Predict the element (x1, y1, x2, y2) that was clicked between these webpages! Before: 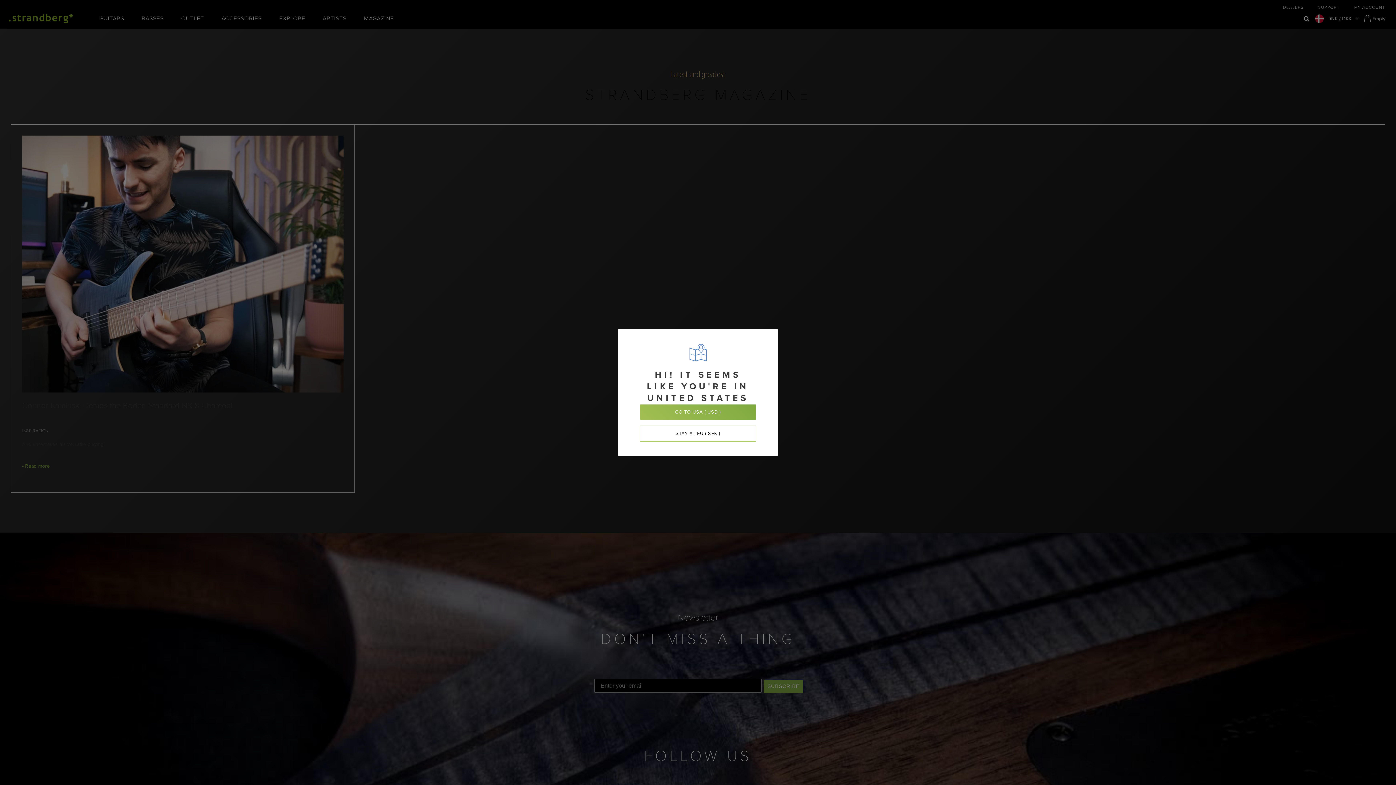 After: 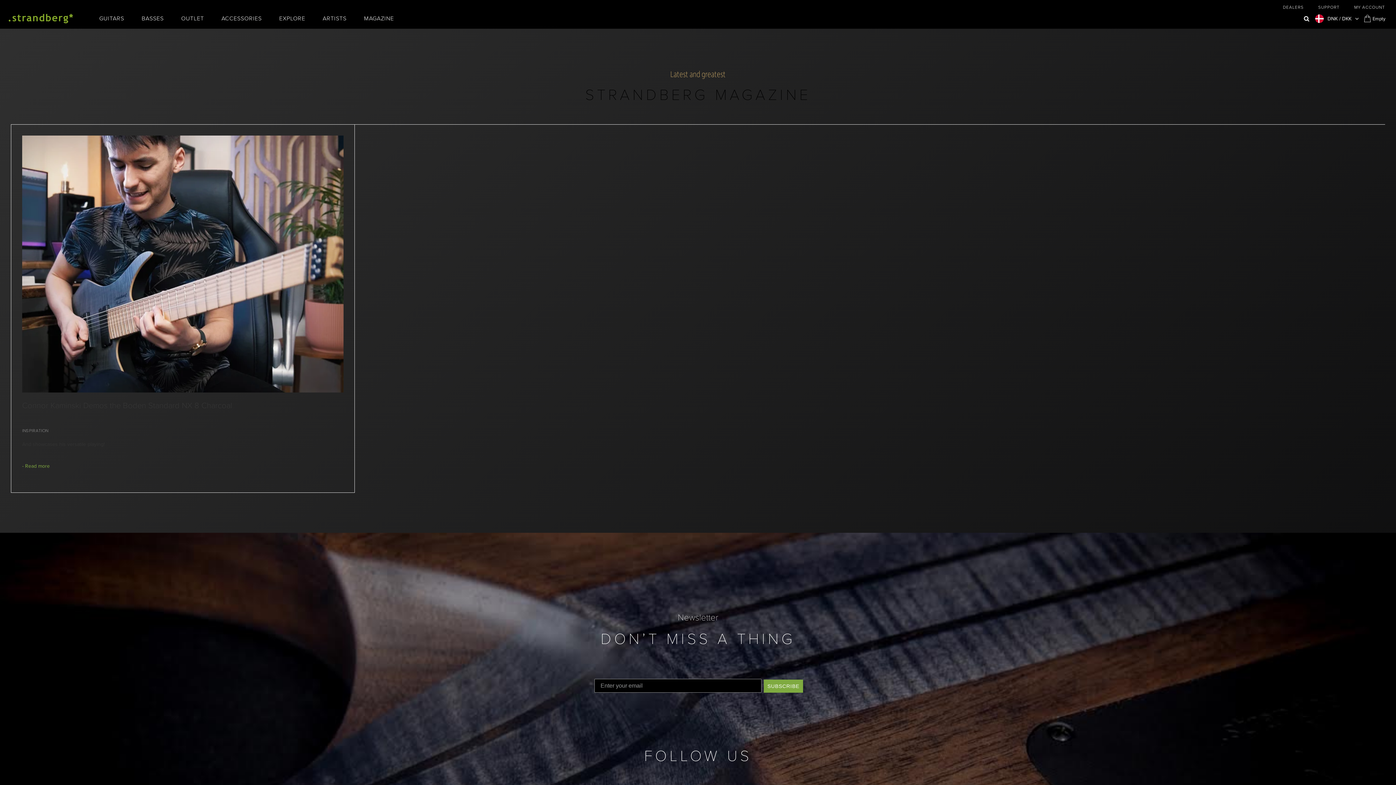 Action: label: STAY AT EU ( SEK ) bbox: (640, 425, 756, 441)